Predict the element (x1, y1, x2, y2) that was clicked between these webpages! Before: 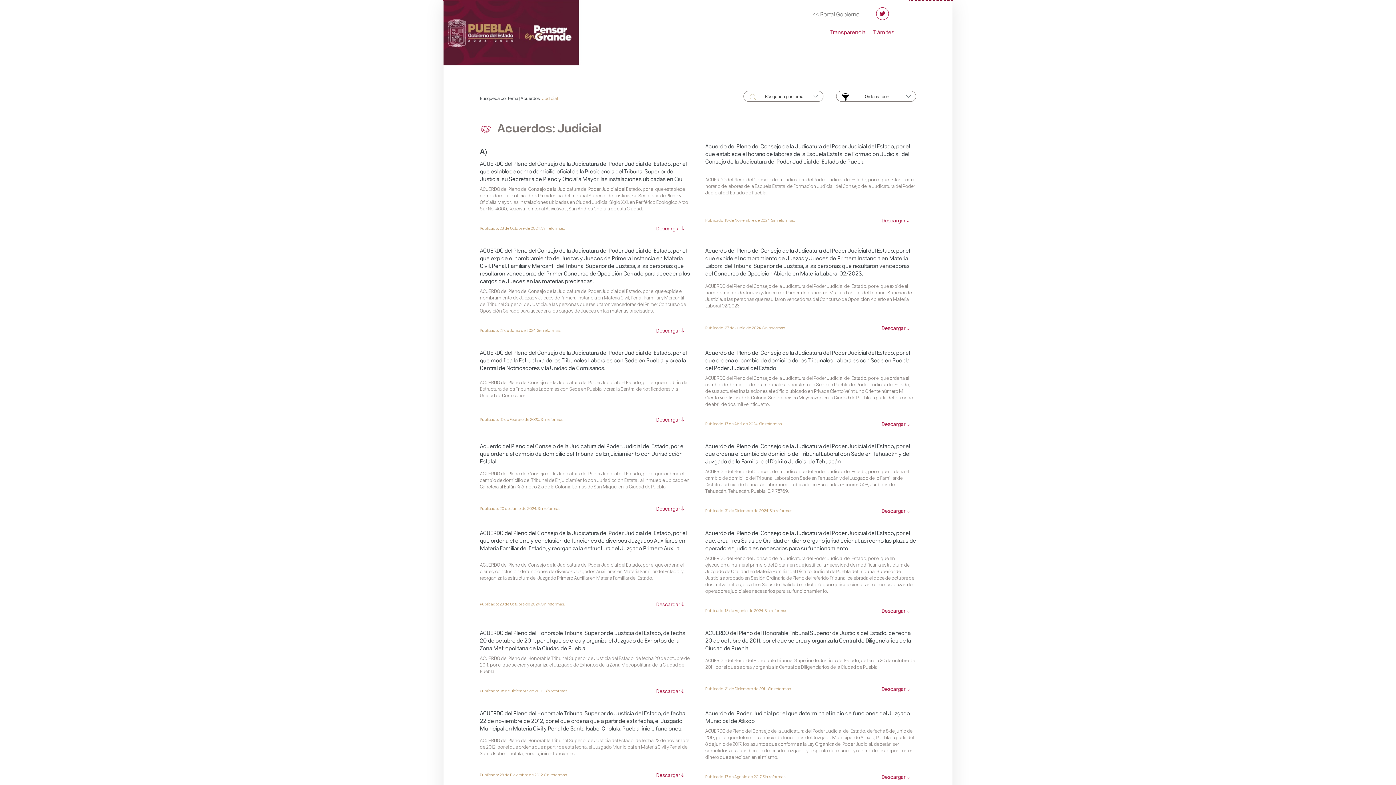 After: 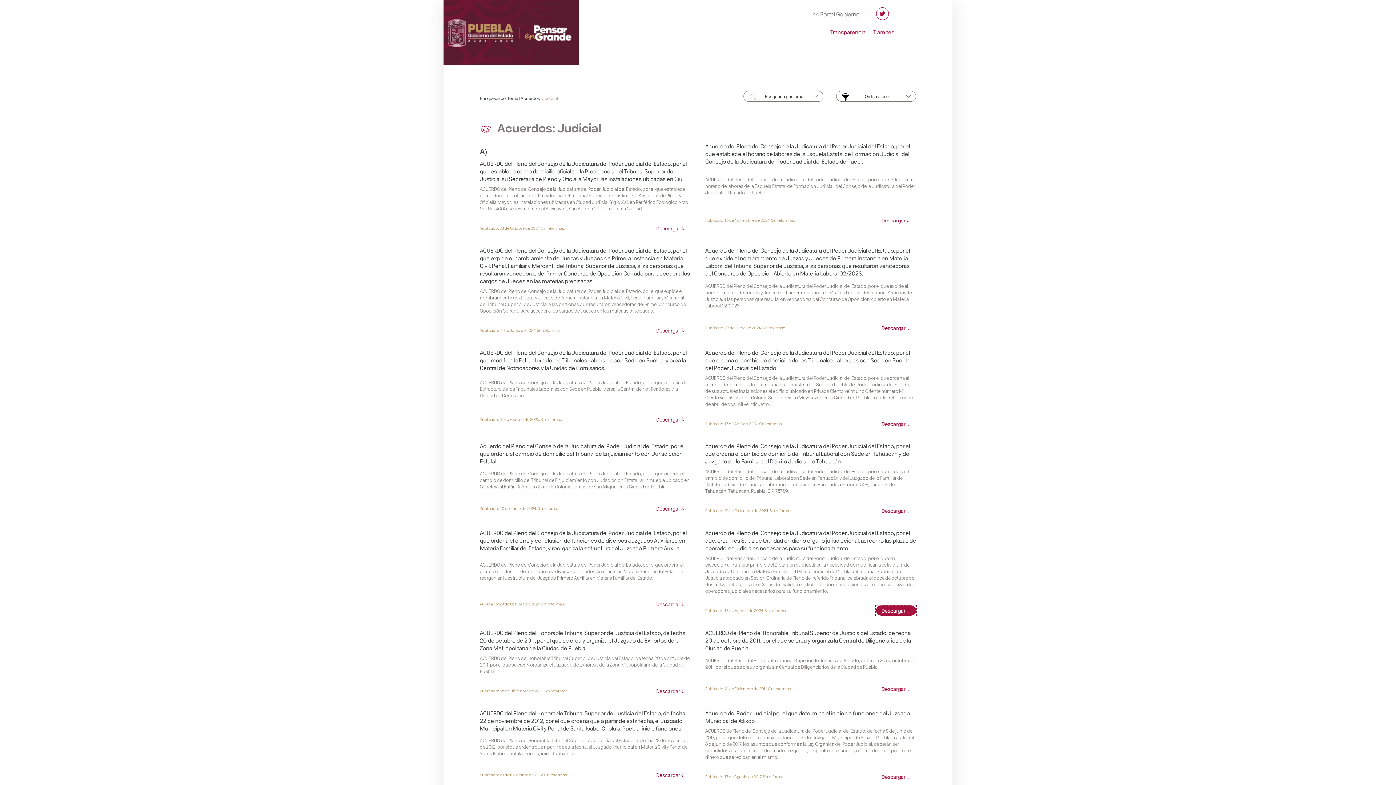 Action: label: Descargar bbox: (876, 605, 916, 616)